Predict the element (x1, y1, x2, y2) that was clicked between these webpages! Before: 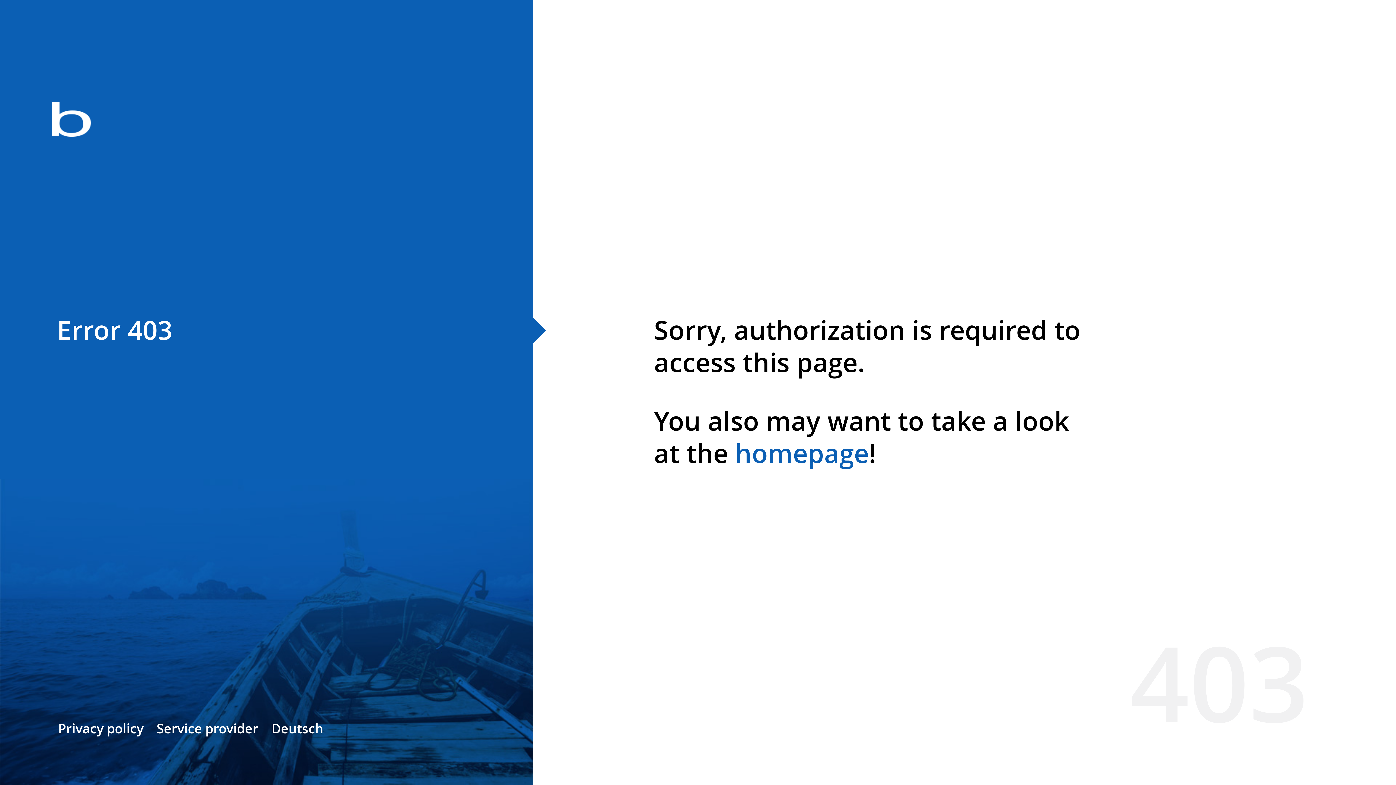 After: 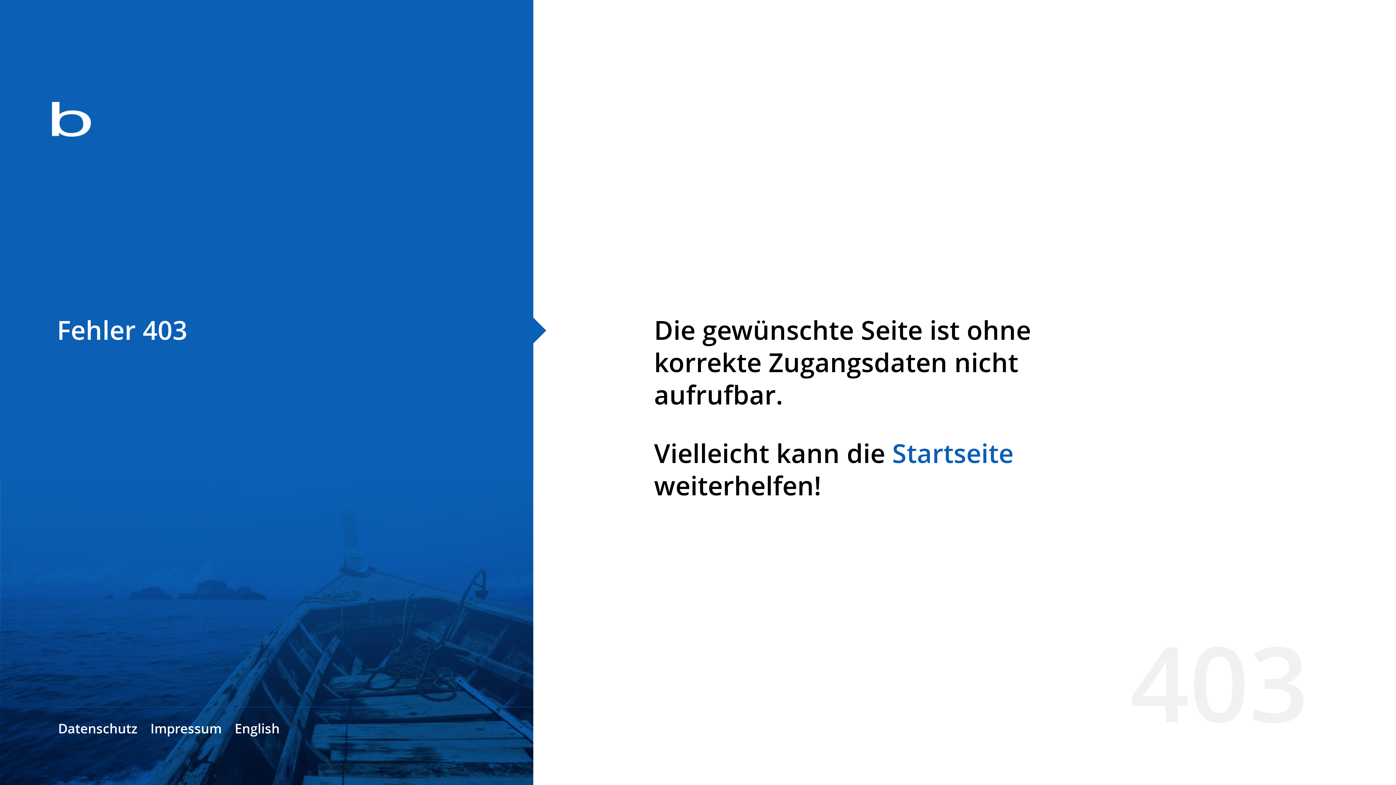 Action: bbox: (271, 720, 323, 737) label: Deutsch